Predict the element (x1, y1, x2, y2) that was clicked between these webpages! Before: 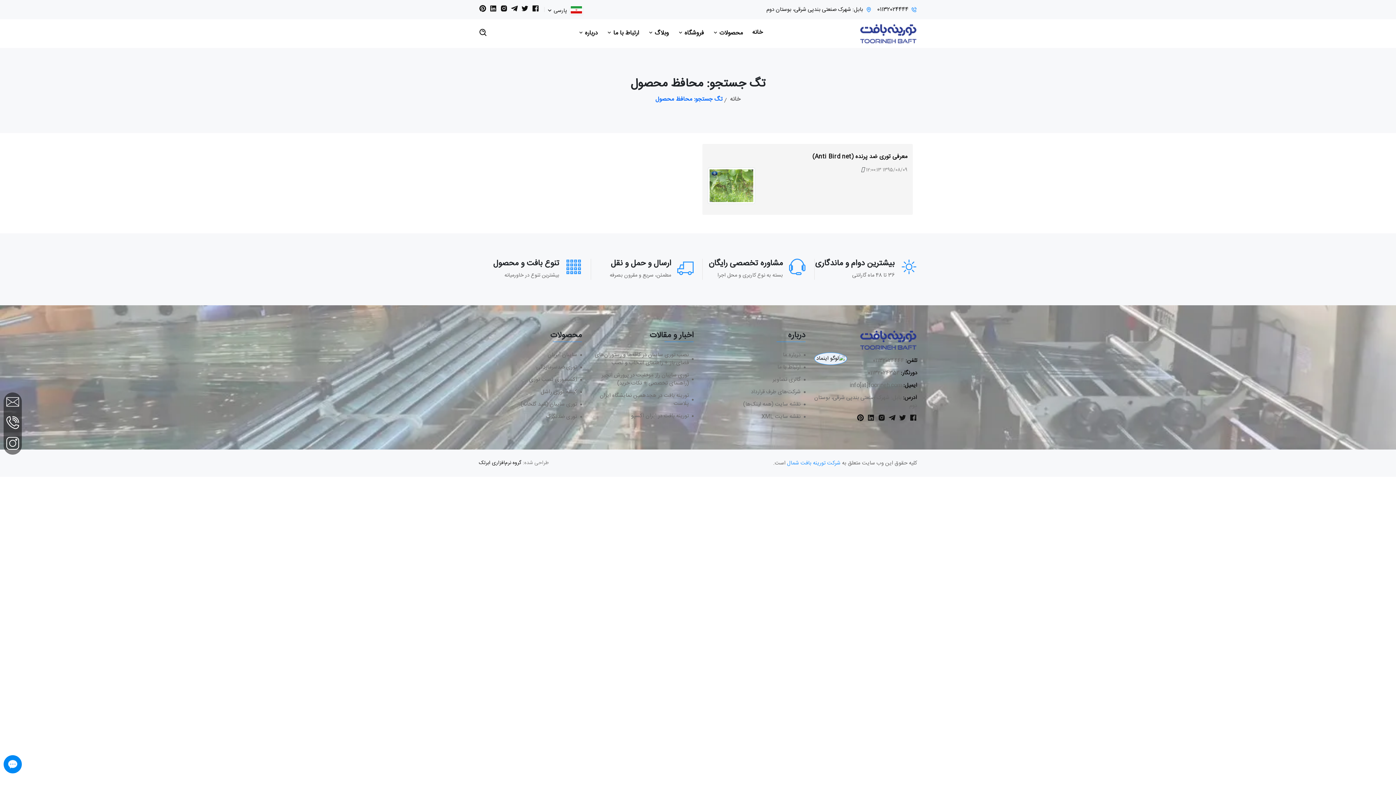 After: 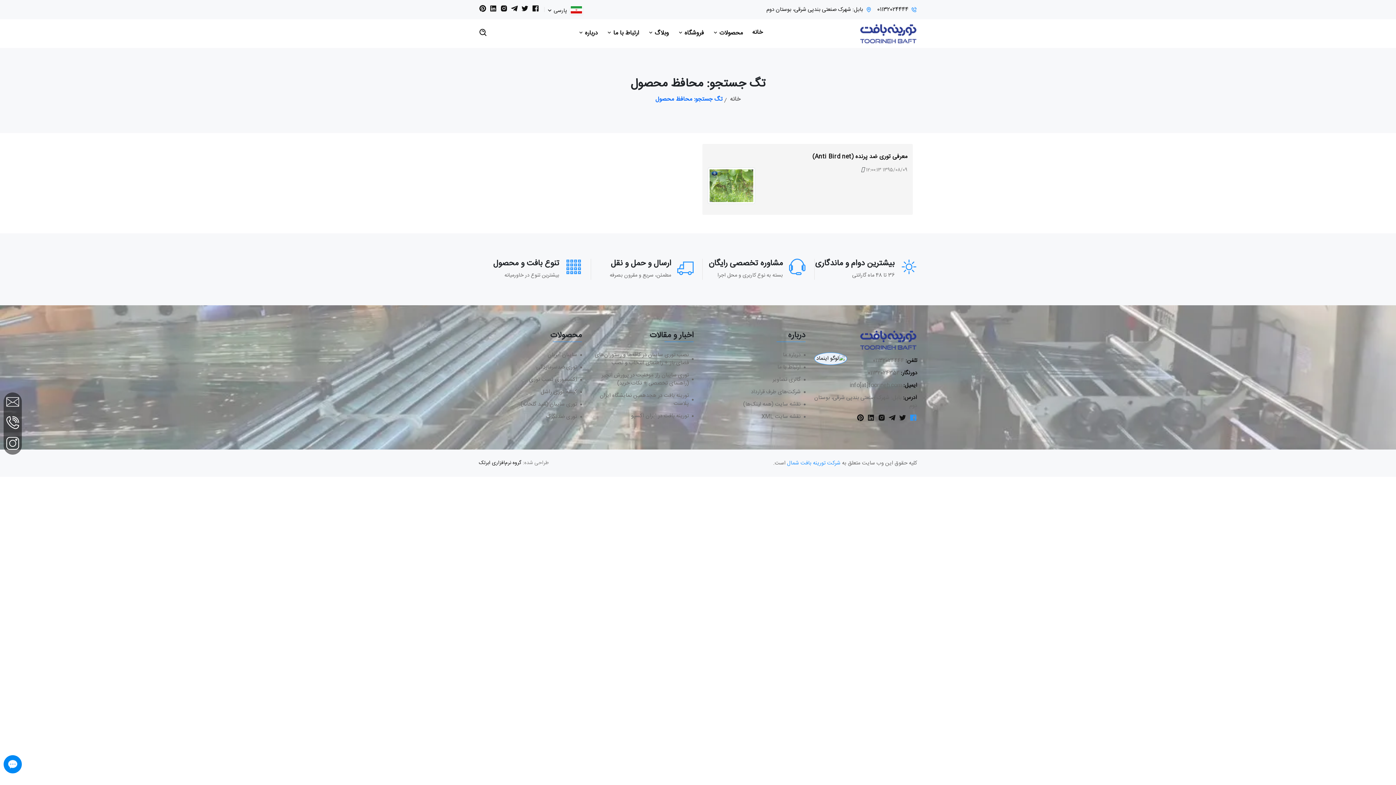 Action: bbox: (909, 413, 917, 426)